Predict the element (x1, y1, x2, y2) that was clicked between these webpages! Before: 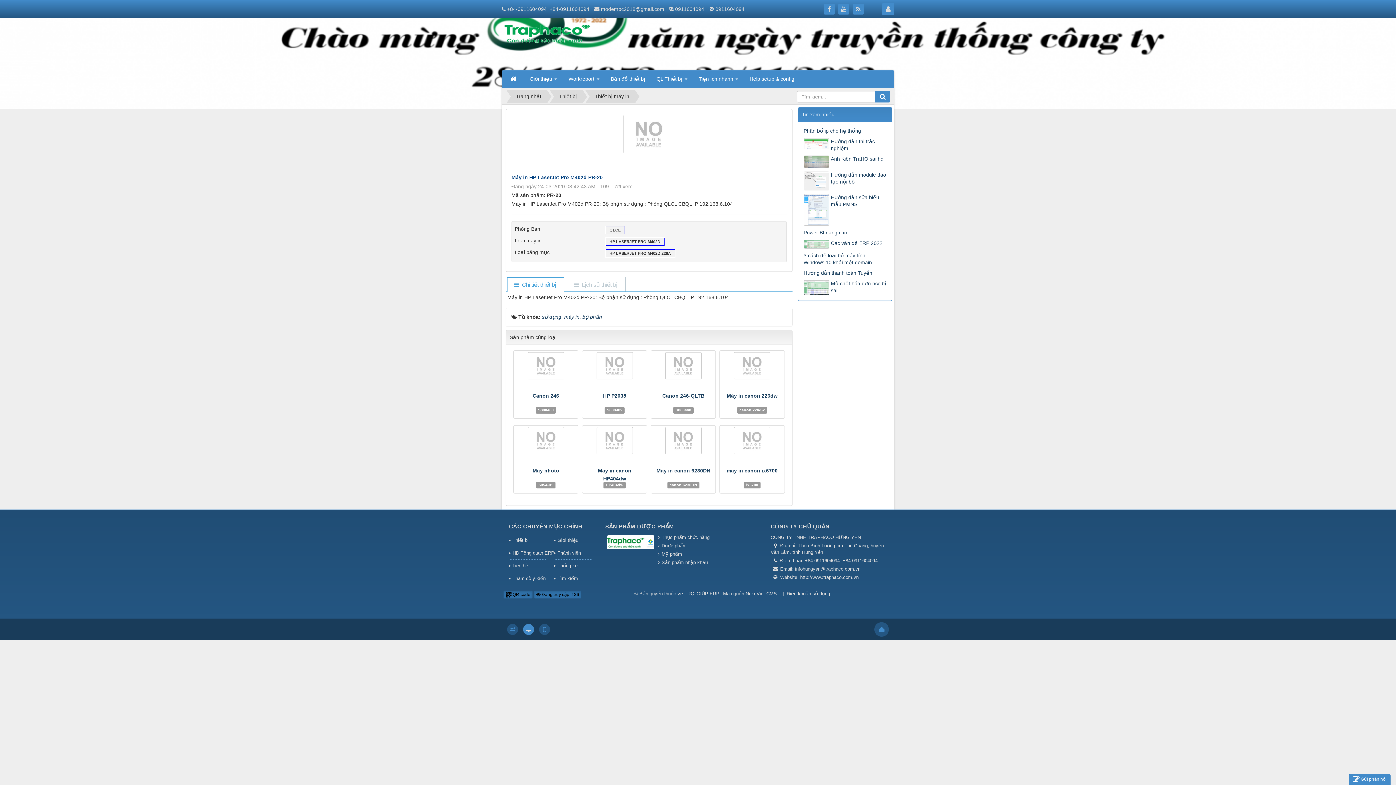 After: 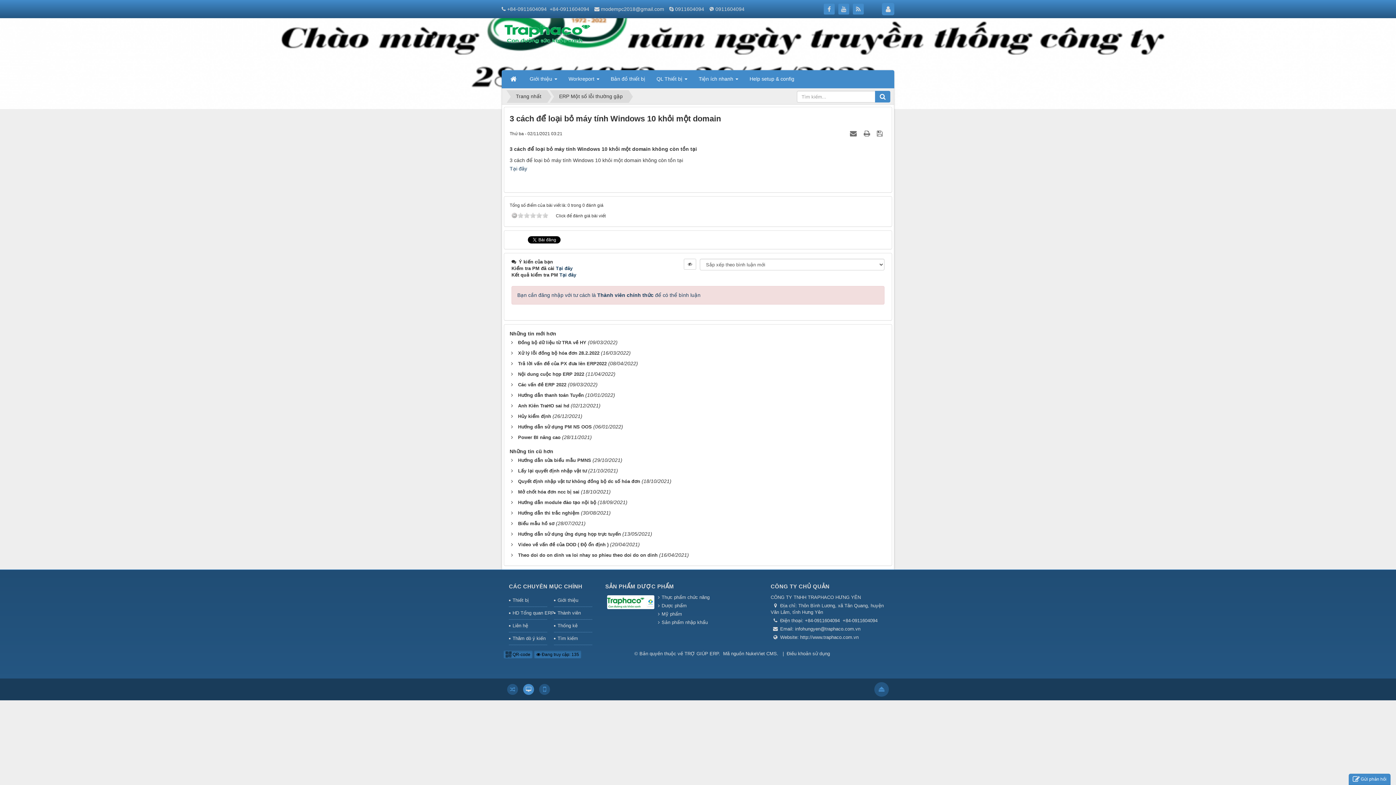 Action: label: 3 cách để loại bỏ máy tính Windows 10 khỏi một domain bbox: (803, 252, 886, 266)